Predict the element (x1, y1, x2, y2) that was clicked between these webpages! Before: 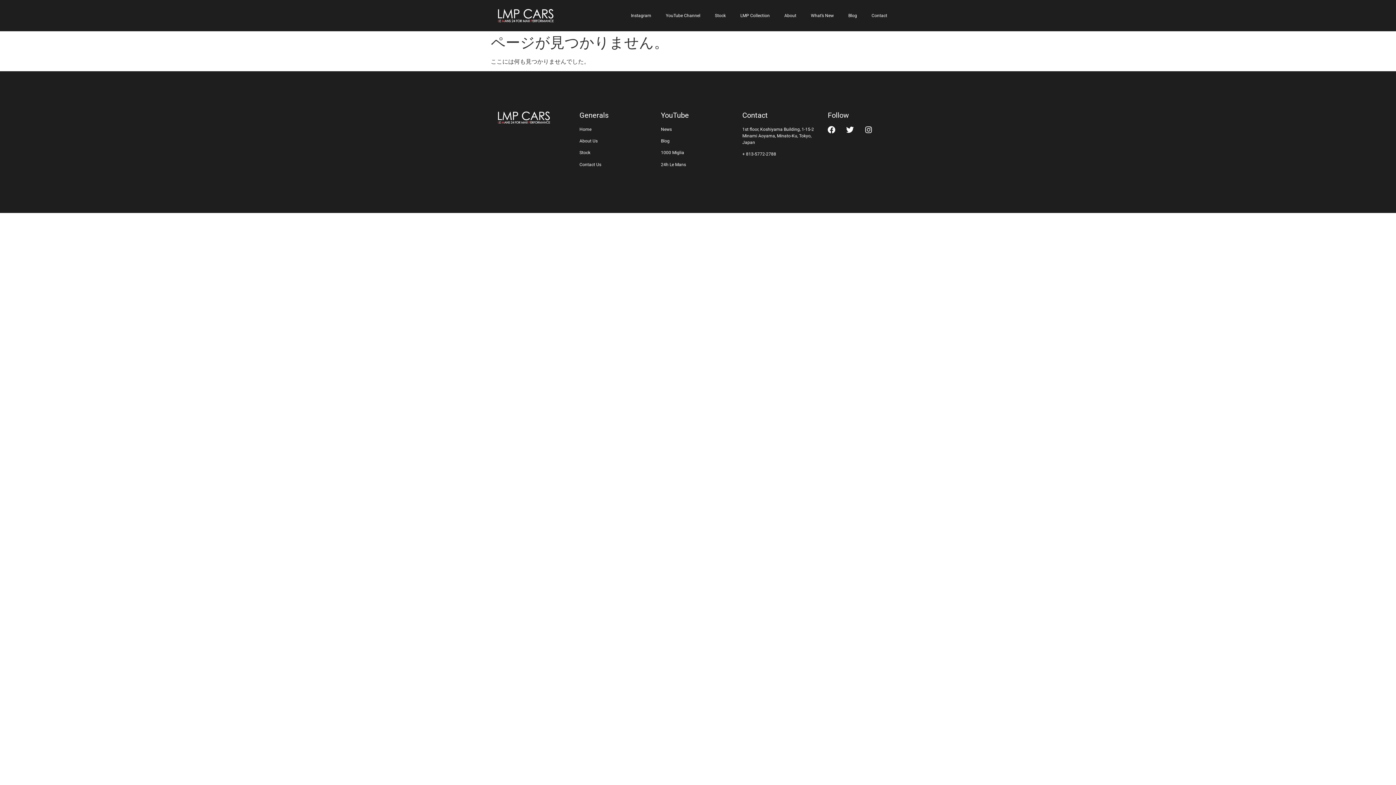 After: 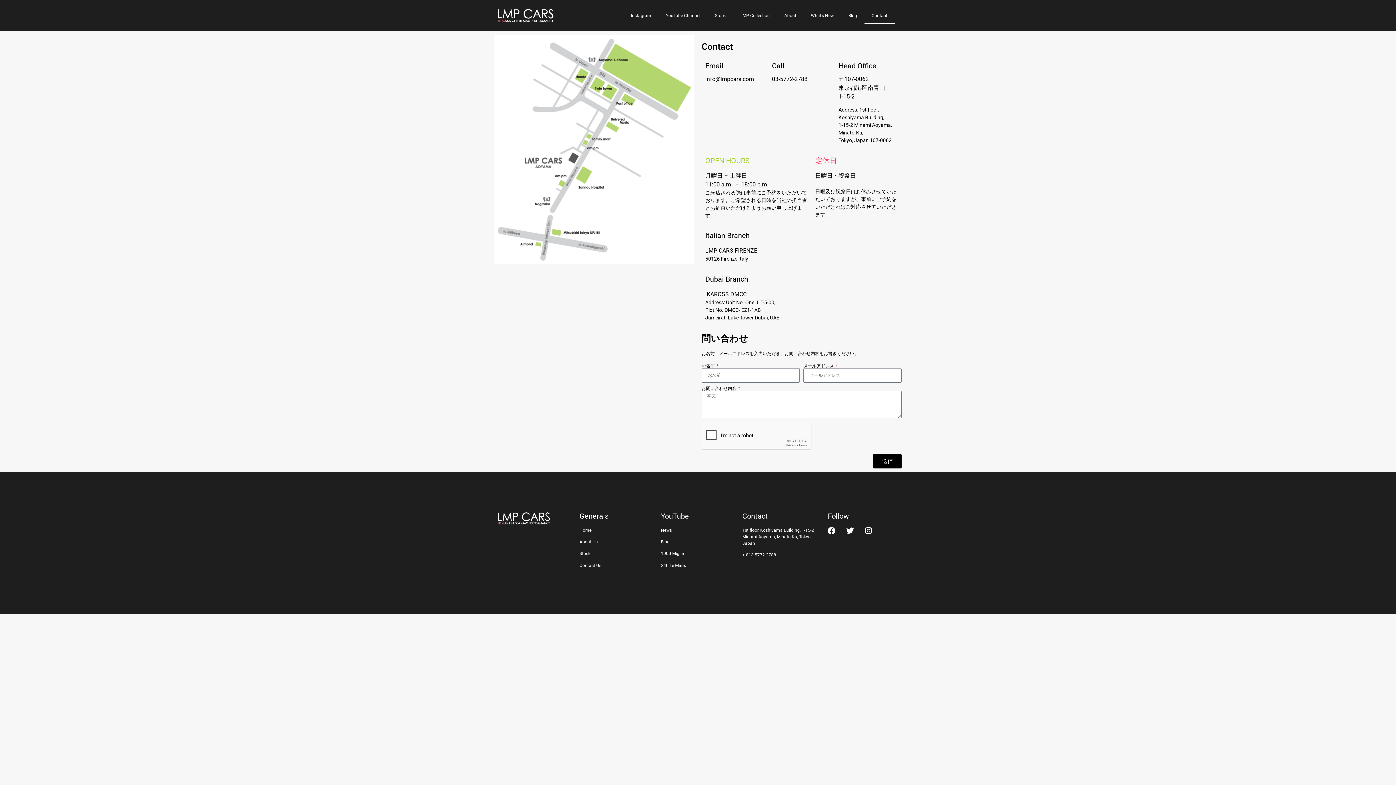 Action: bbox: (579, 162, 601, 167) label: Contact Us